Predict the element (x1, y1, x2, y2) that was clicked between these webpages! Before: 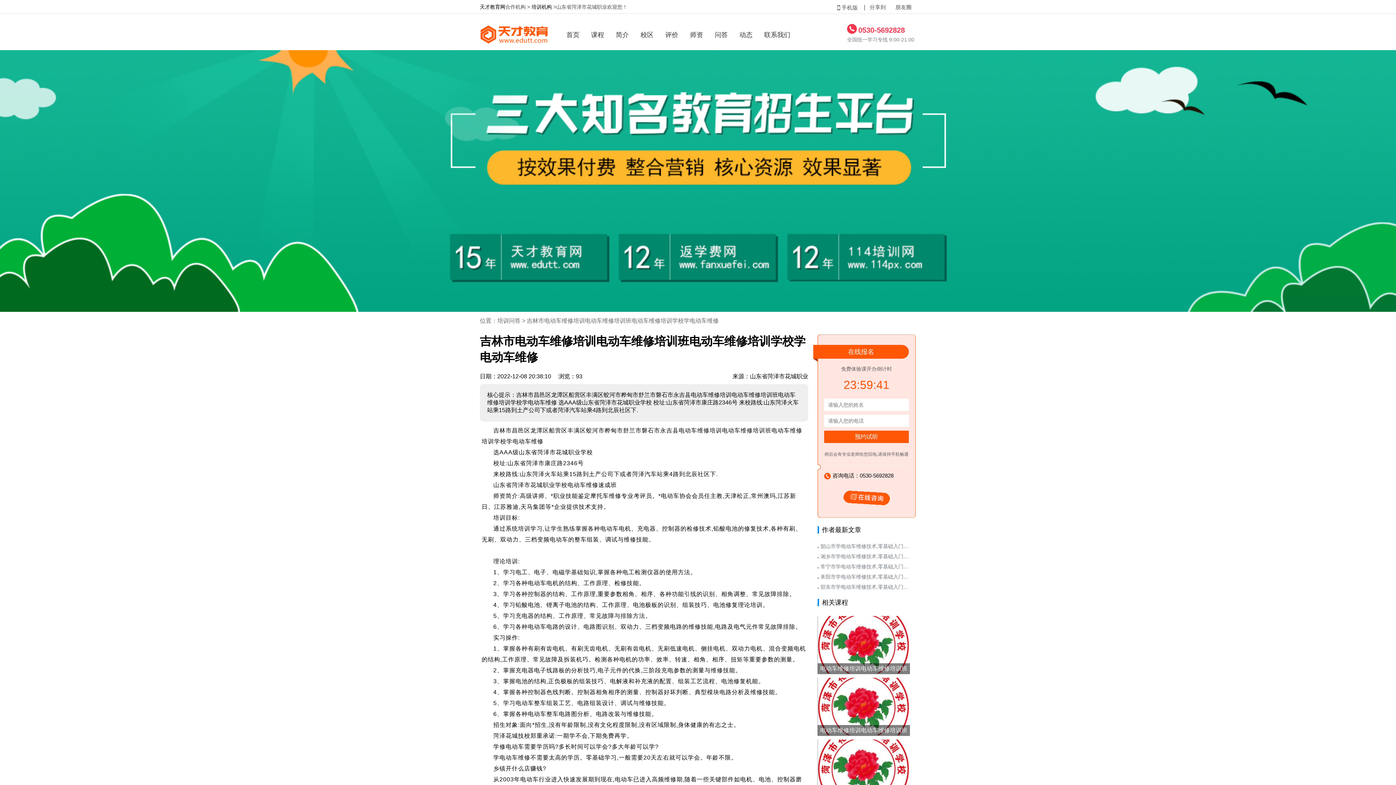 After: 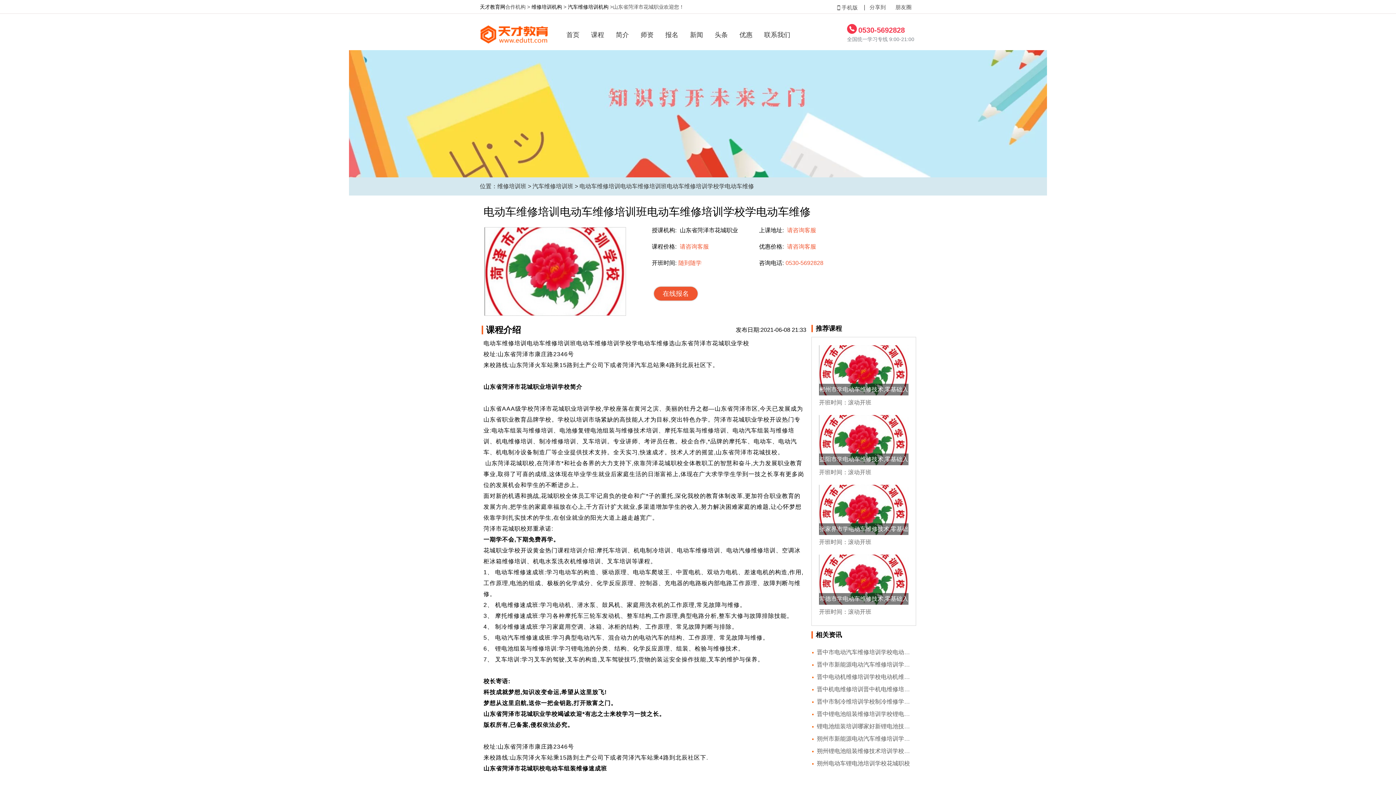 Action: label: 电动车维修培训电动车维修培训班电动车维修培训学校学电动车维修 bbox: (817, 740, 910, 798)